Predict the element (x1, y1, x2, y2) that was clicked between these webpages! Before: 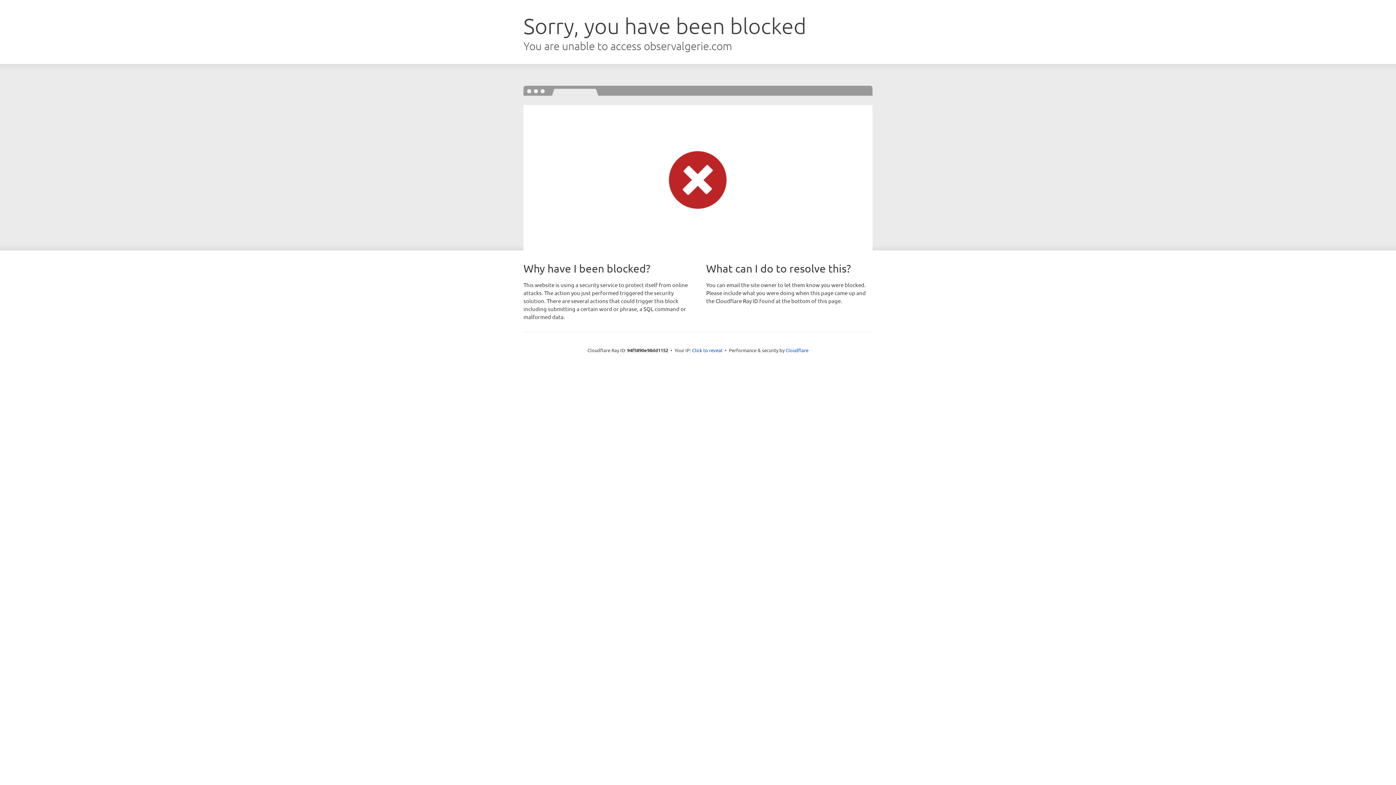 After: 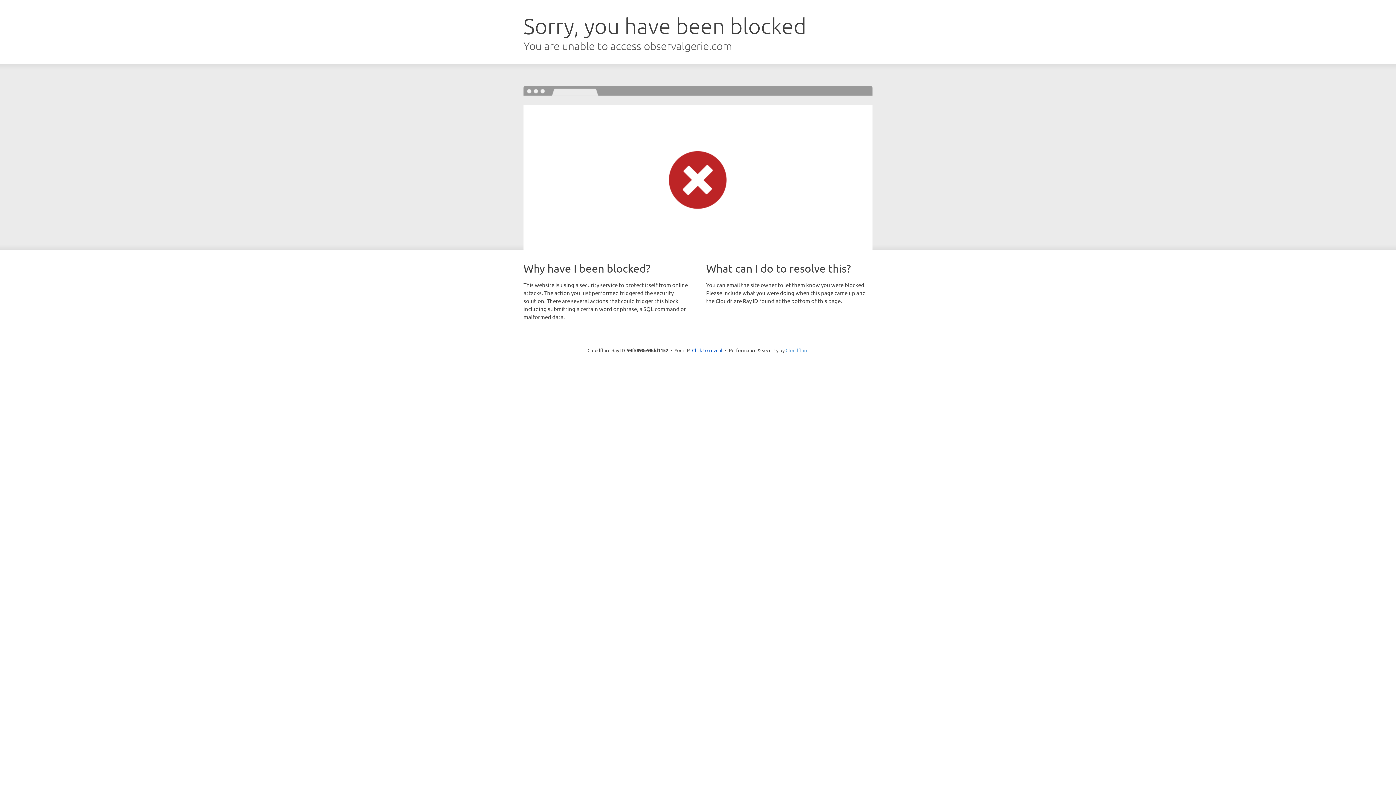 Action: label: Cloudflare bbox: (785, 347, 808, 353)